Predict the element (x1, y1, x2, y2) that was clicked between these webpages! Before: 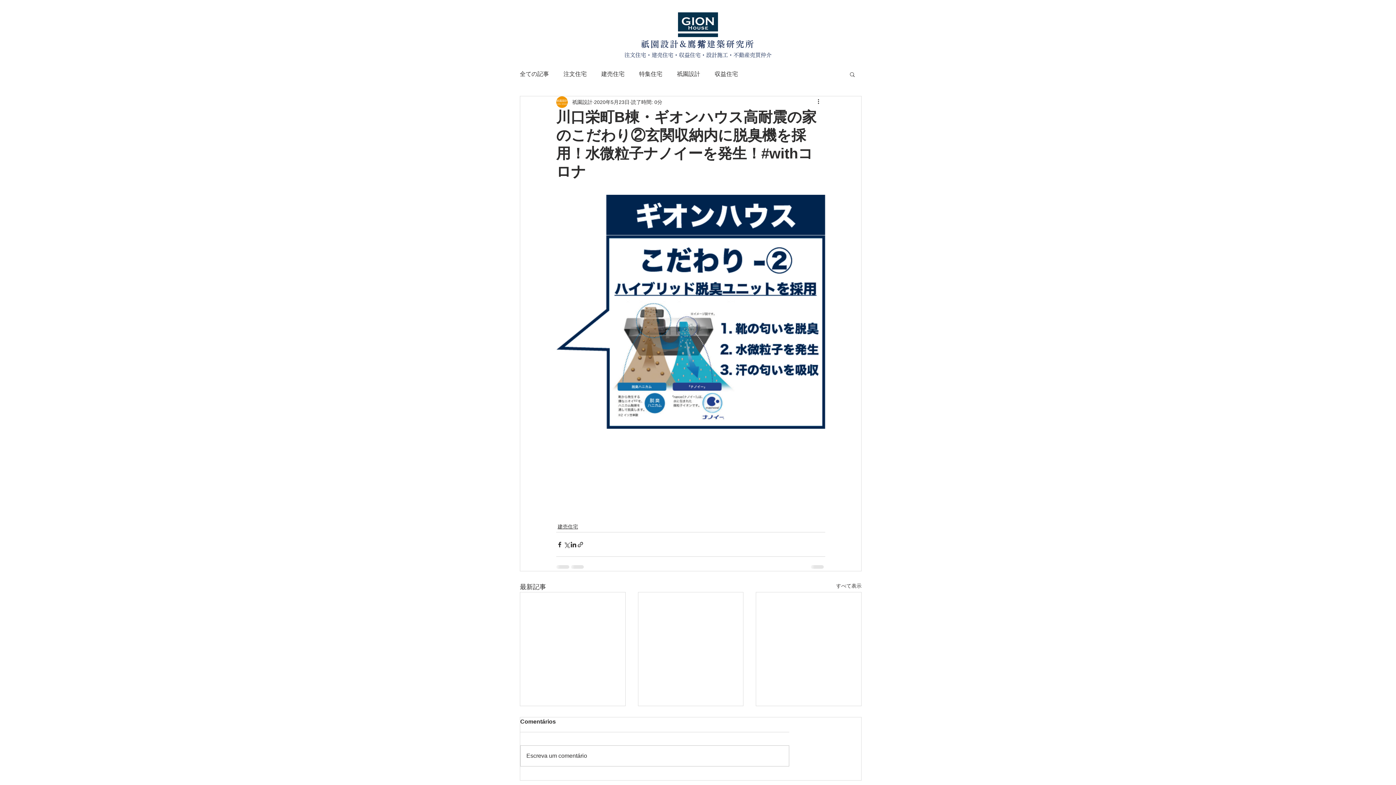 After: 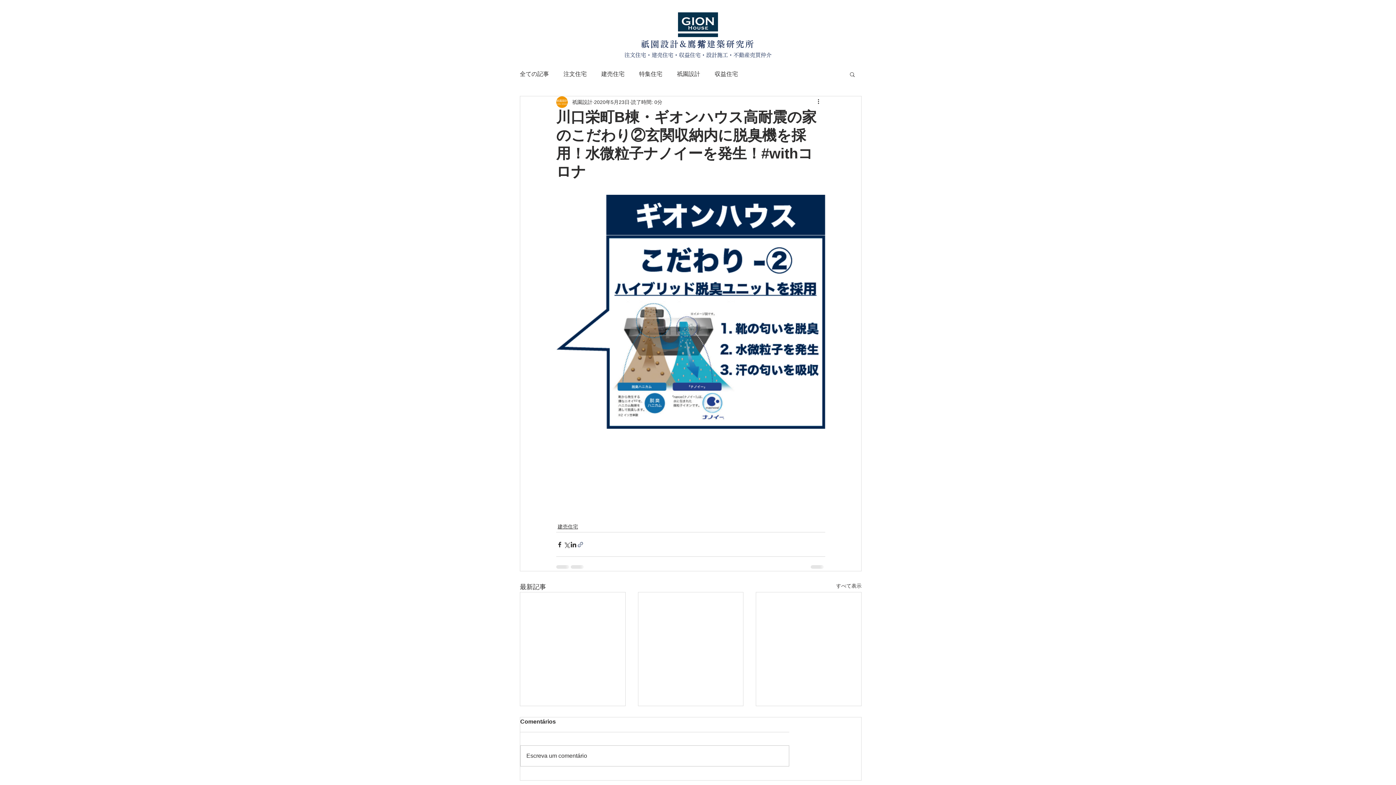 Action: bbox: (577, 541, 584, 548) label: リンクでシェア